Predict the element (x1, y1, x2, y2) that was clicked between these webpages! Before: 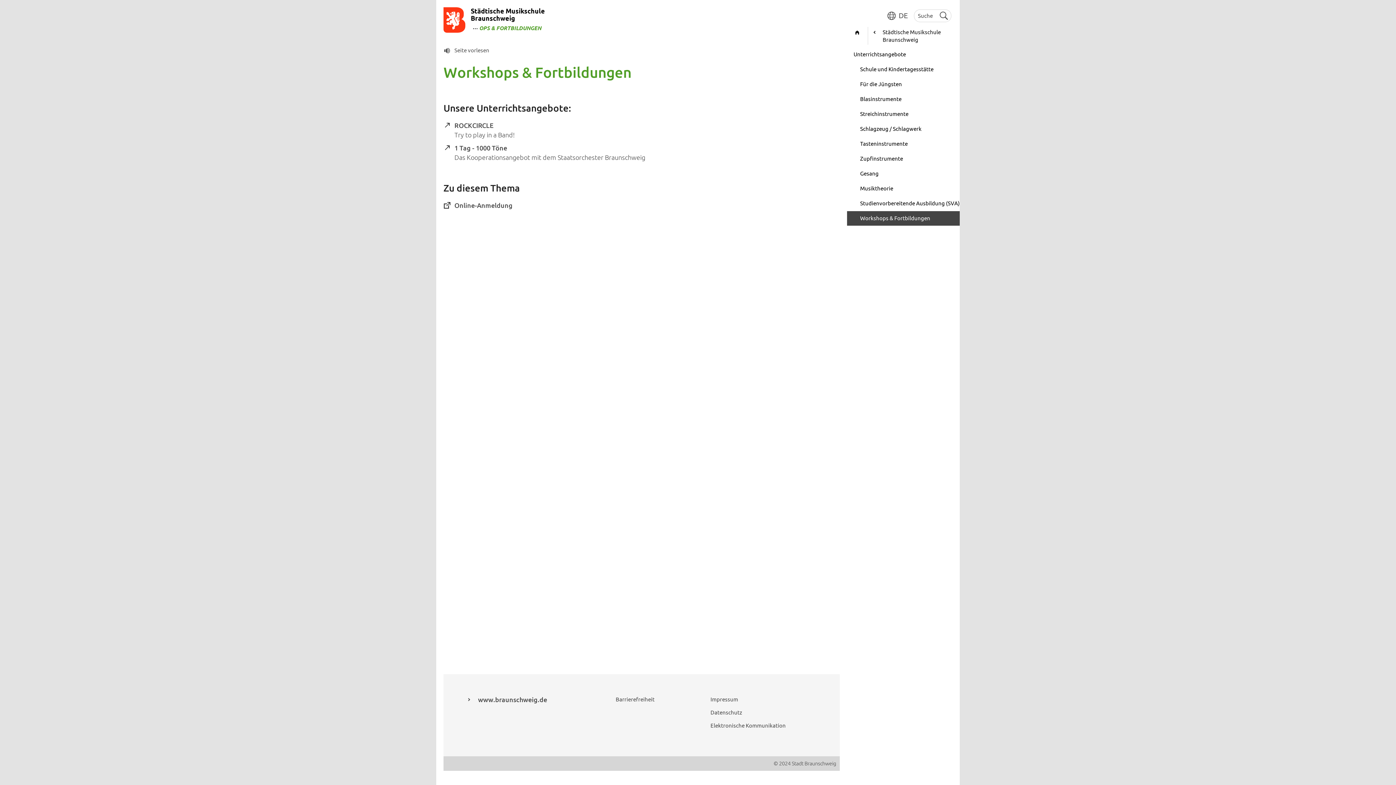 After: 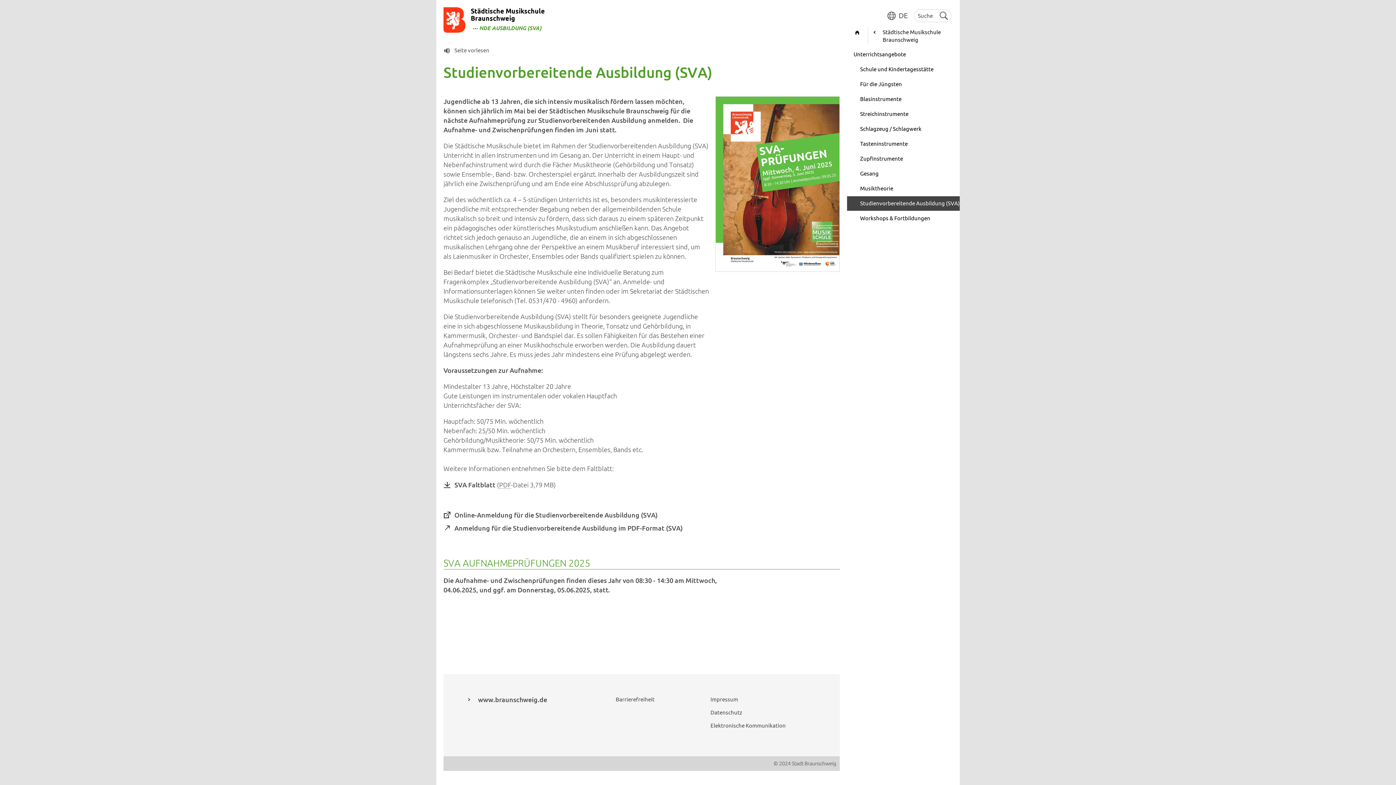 Action: bbox: (847, 196, 960, 210) label: Studienvorbereitende Ausbildung (SVA)